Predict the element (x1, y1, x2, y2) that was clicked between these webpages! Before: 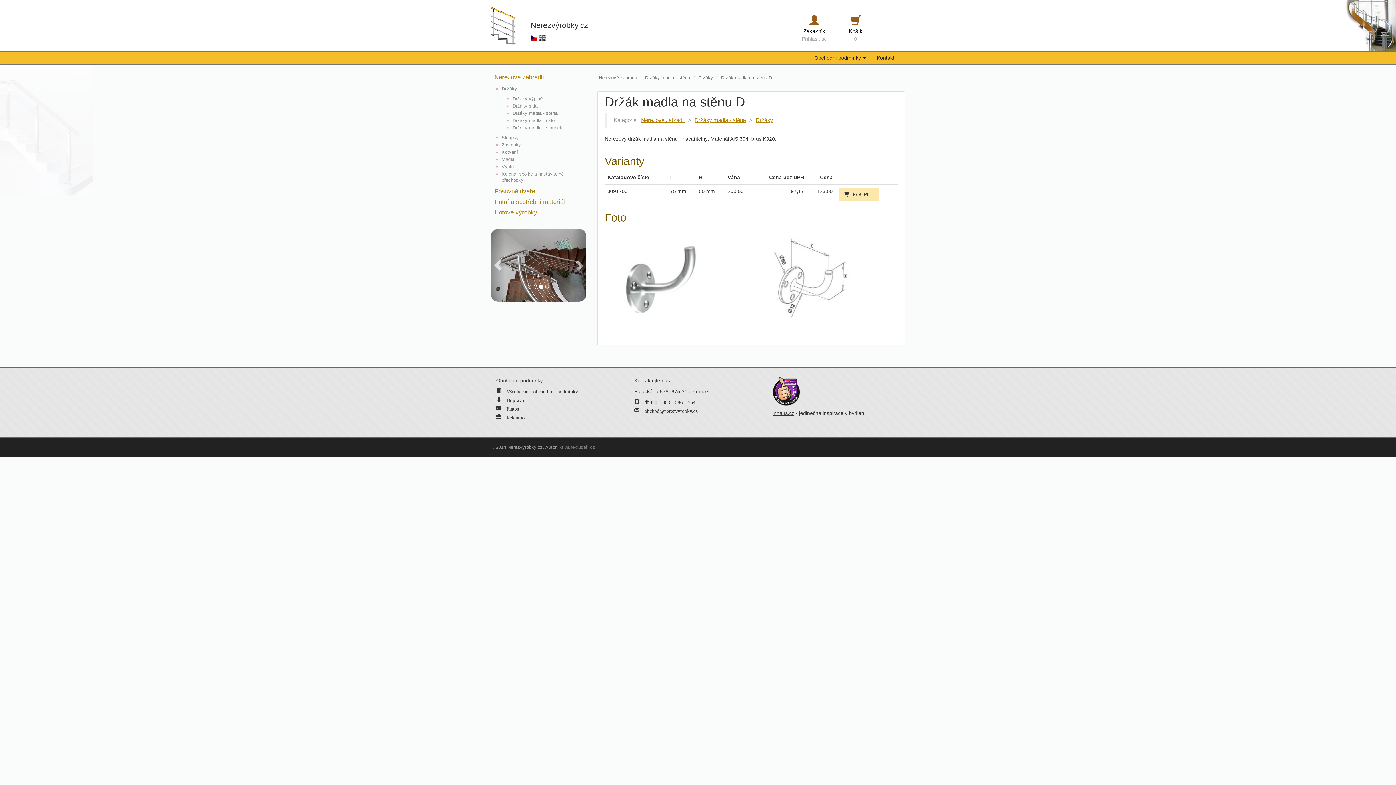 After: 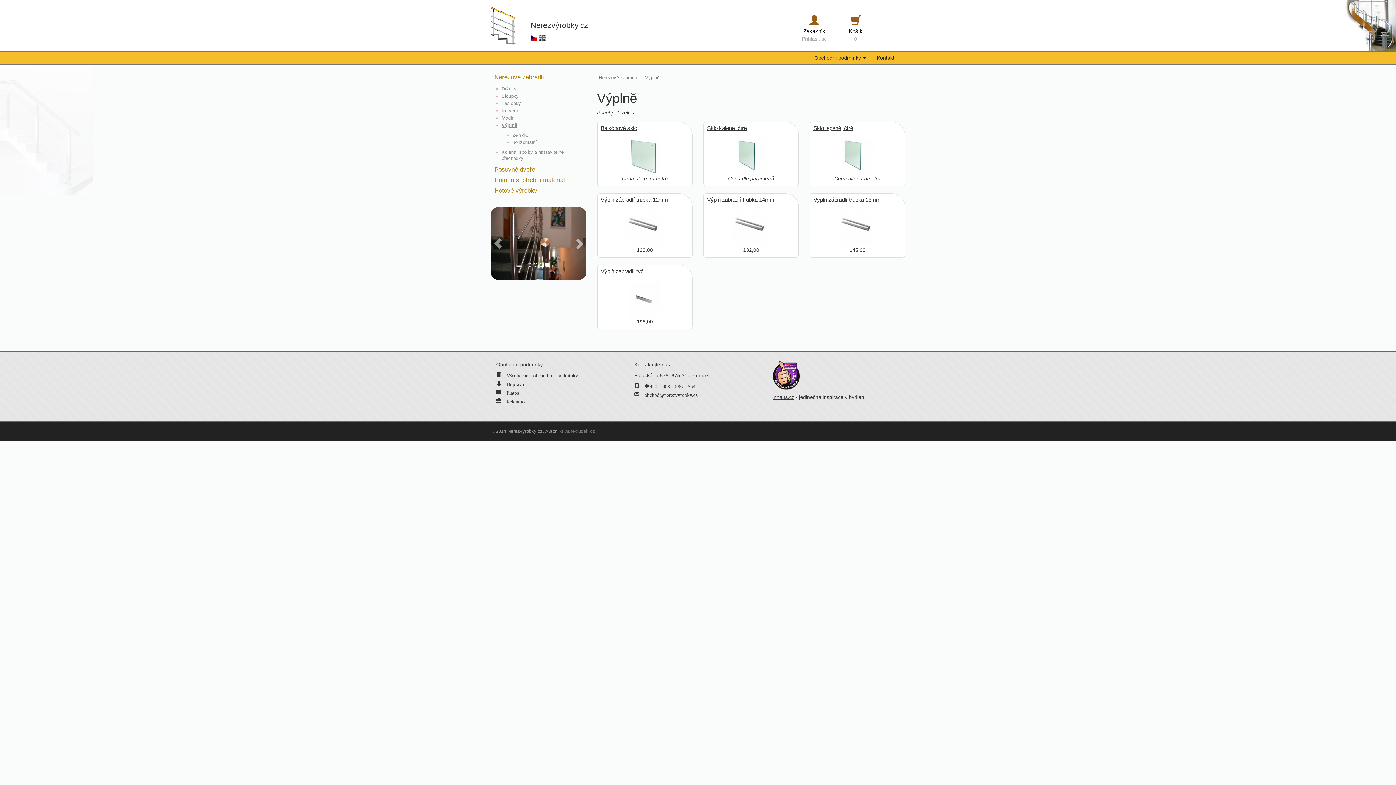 Action: label: Výplně bbox: (501, 164, 586, 170)